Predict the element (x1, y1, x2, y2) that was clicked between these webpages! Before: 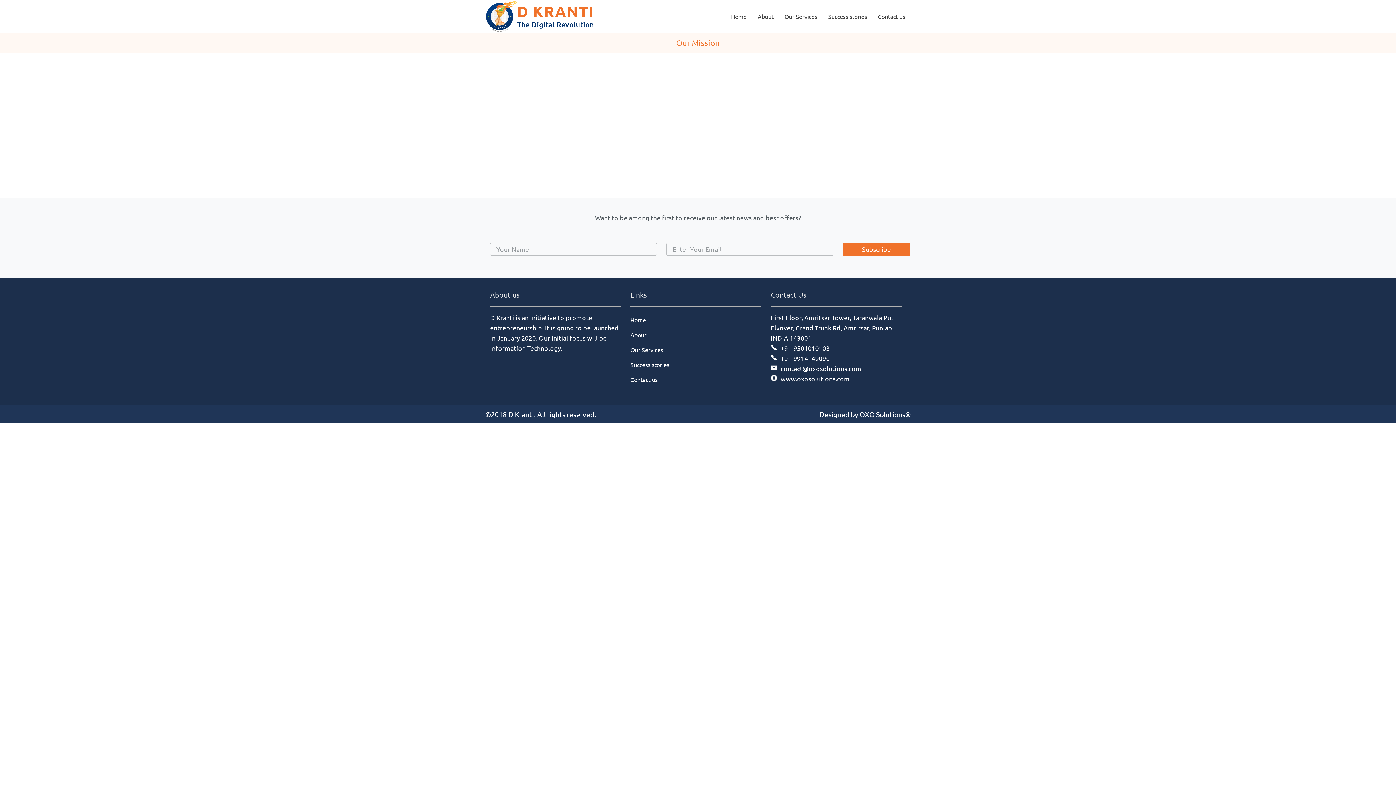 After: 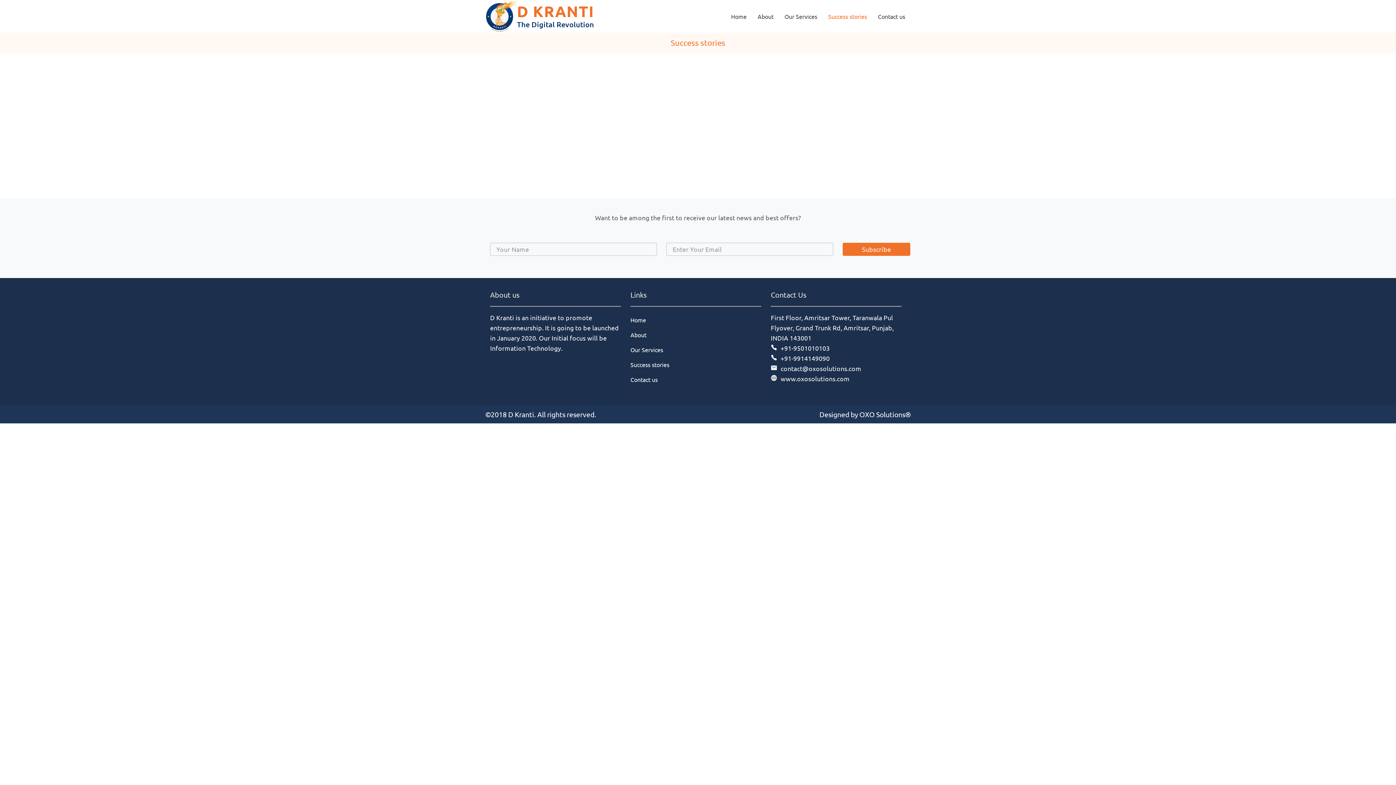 Action: bbox: (822, 0, 872, 32) label: Success stories